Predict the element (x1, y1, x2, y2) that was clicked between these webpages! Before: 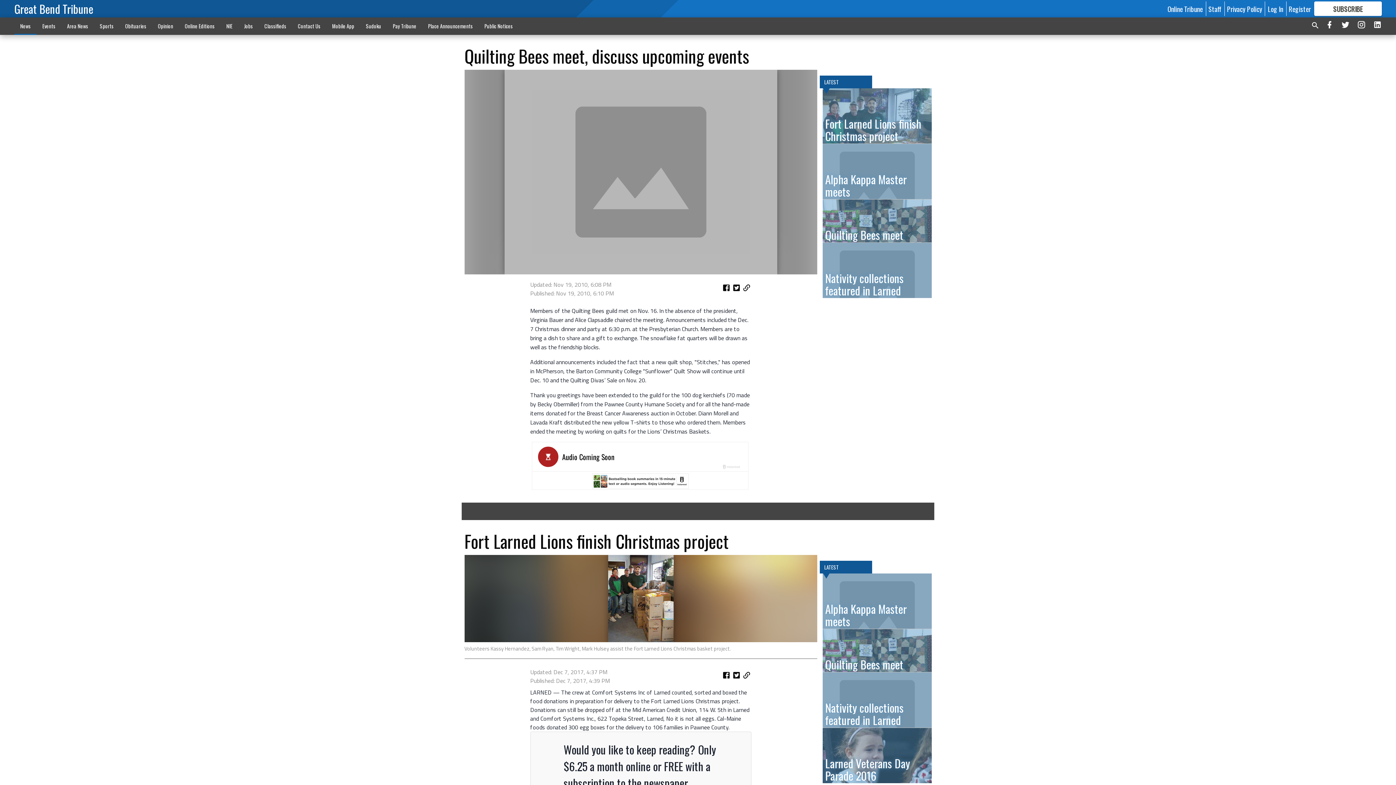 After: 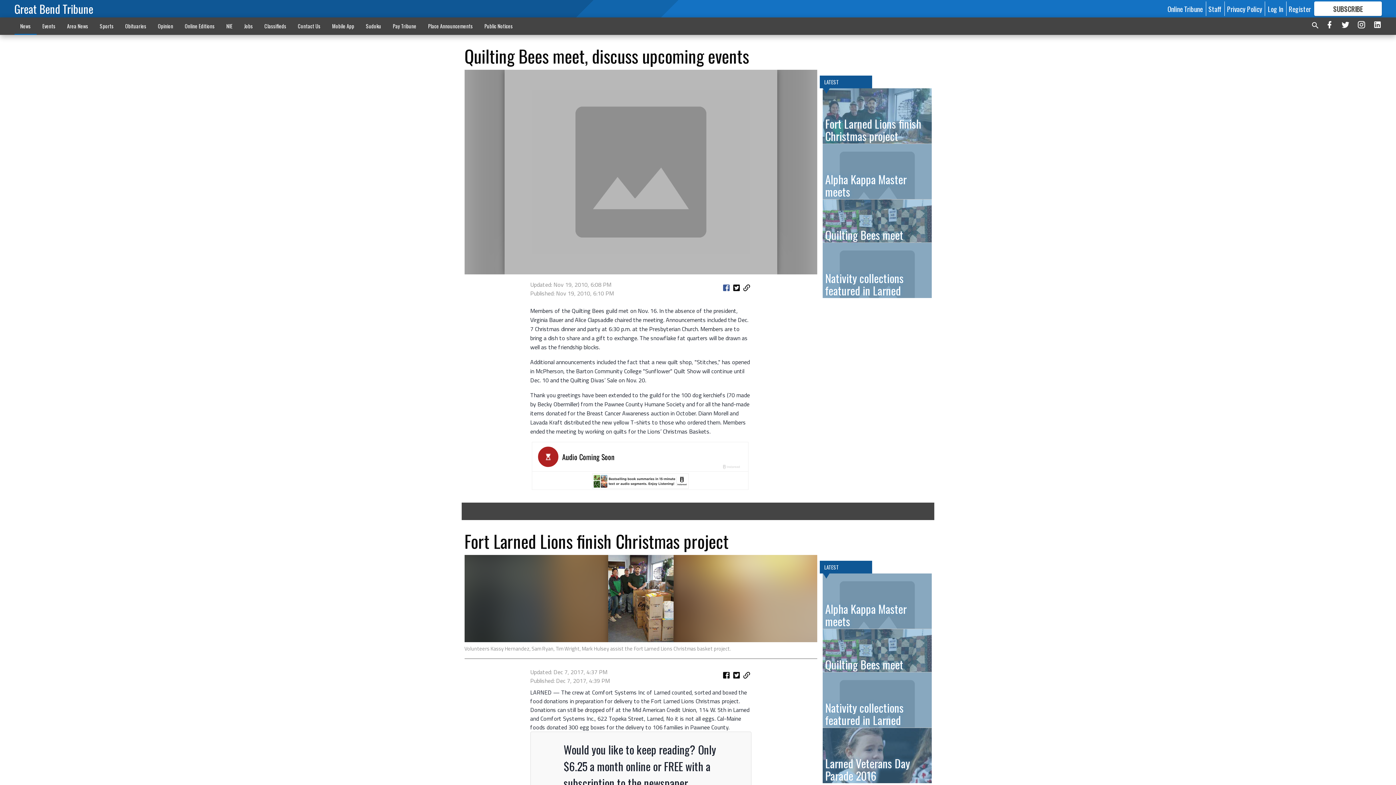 Action: bbox: (722, 282, 731, 295)